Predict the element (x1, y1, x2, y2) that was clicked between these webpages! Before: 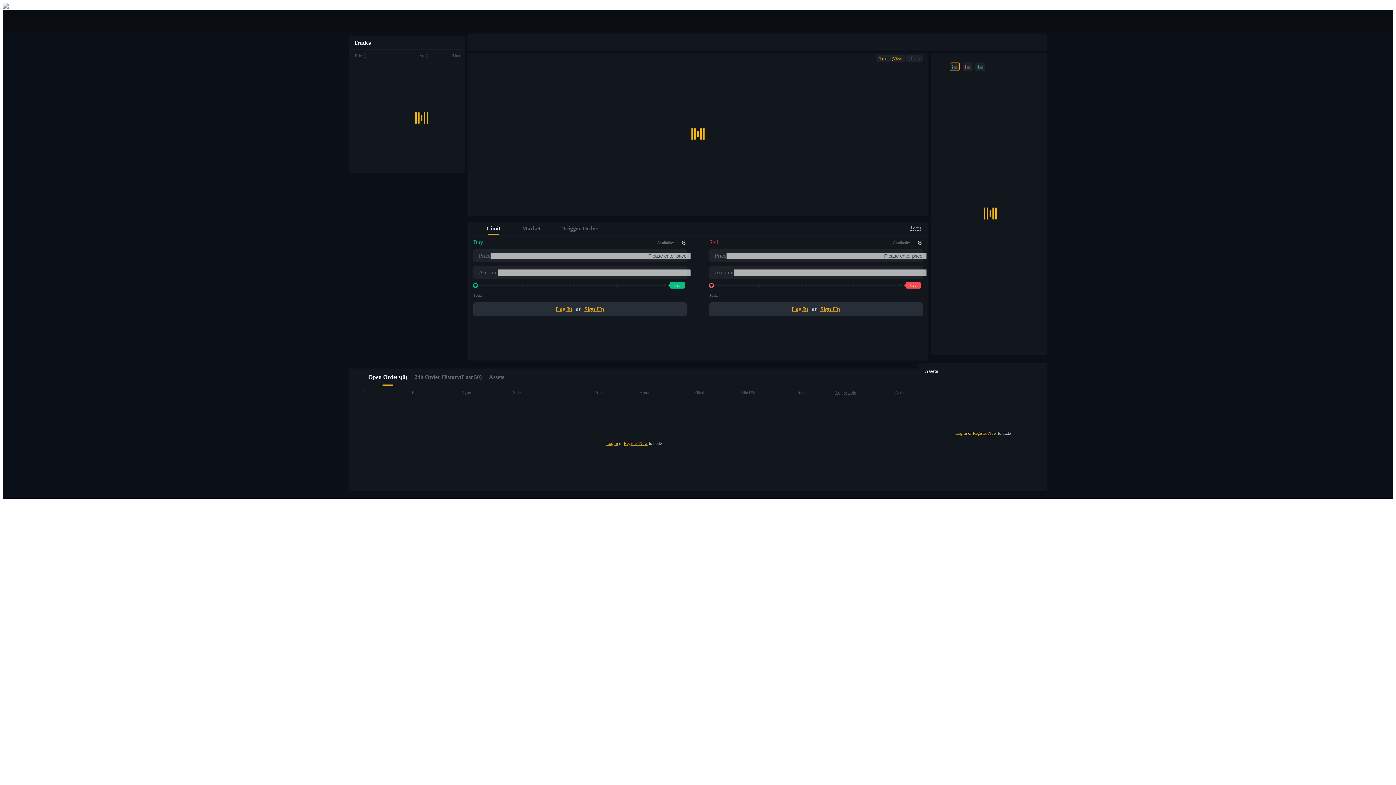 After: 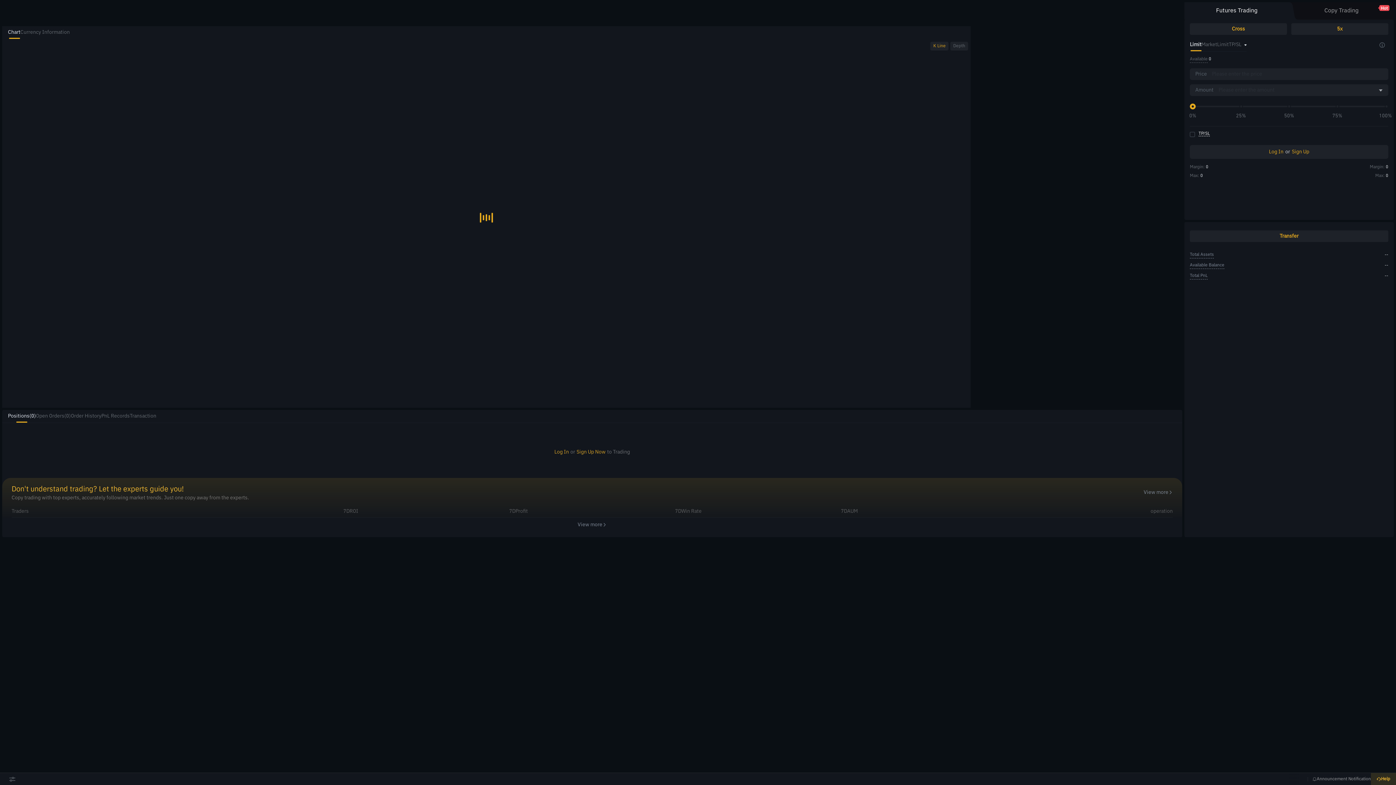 Action: bbox: (17, 375, 1393, 406) label: USDT Futures

Futures using USDT as the collateral